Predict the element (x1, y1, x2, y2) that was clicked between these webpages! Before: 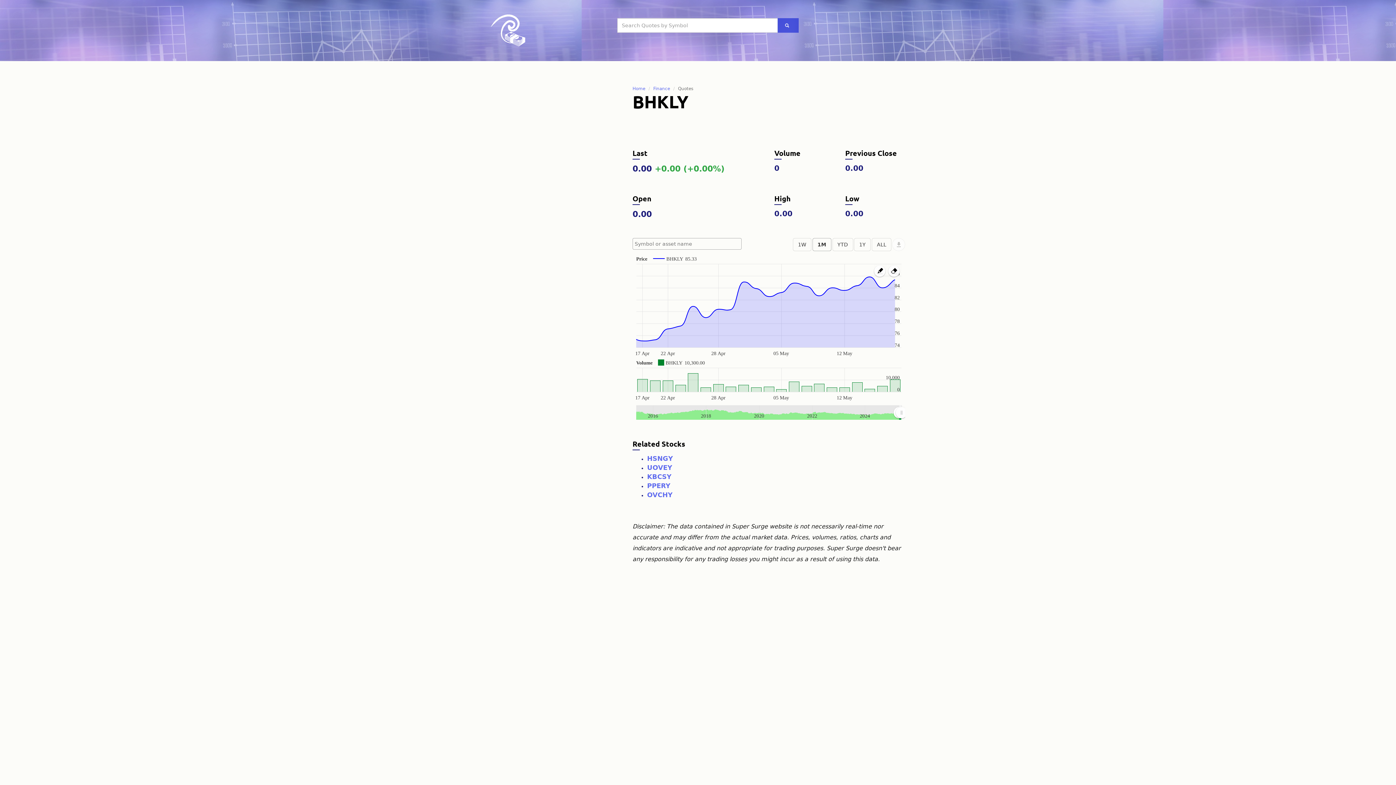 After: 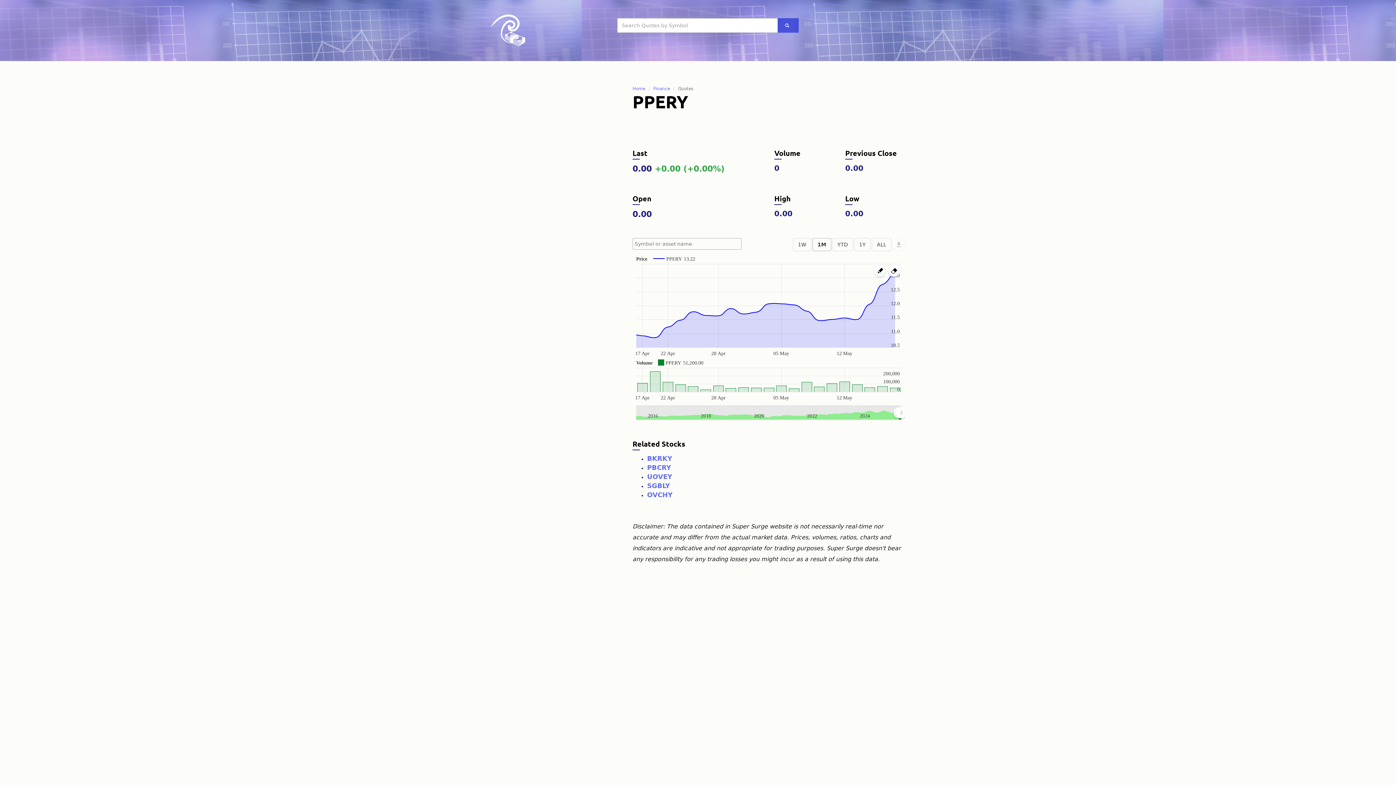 Action: bbox: (647, 483, 670, 489) label: PPERY